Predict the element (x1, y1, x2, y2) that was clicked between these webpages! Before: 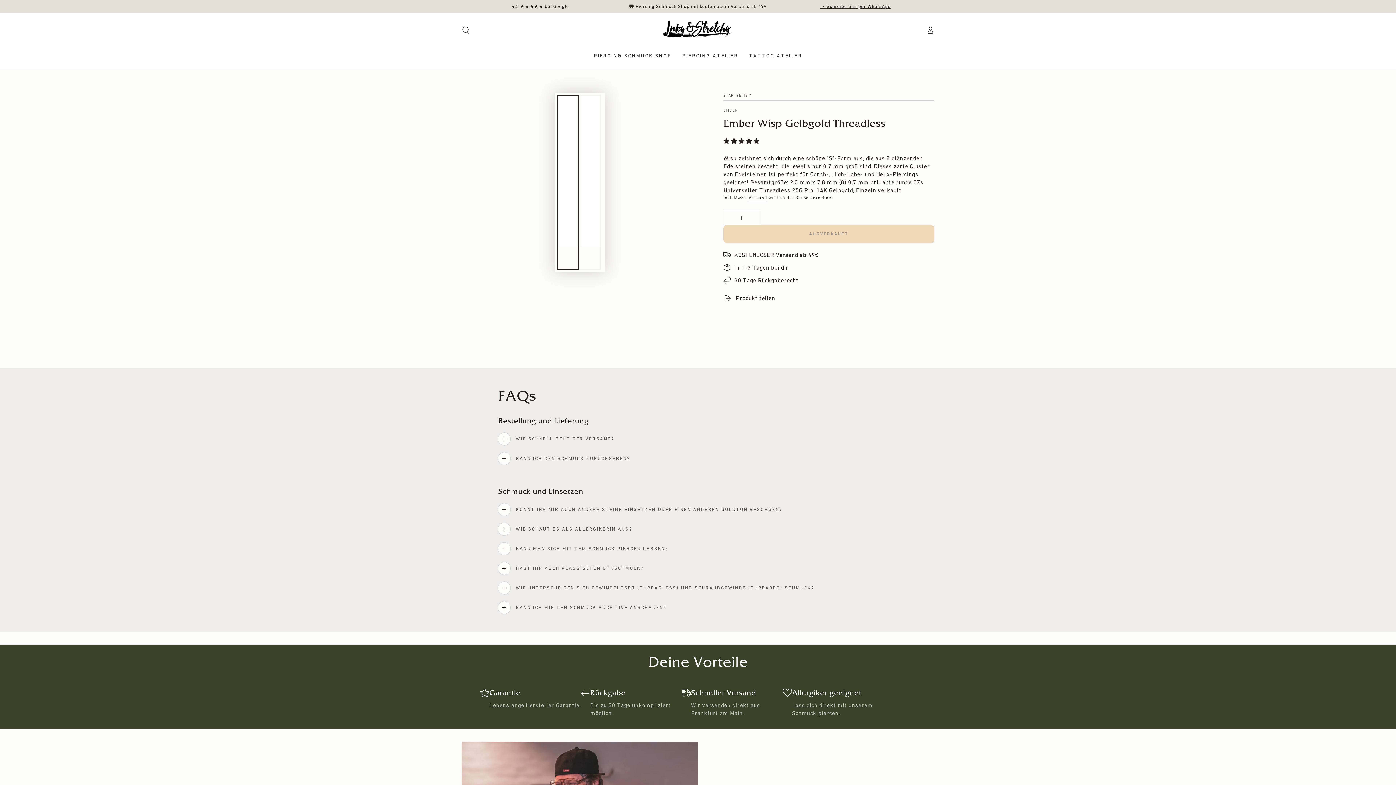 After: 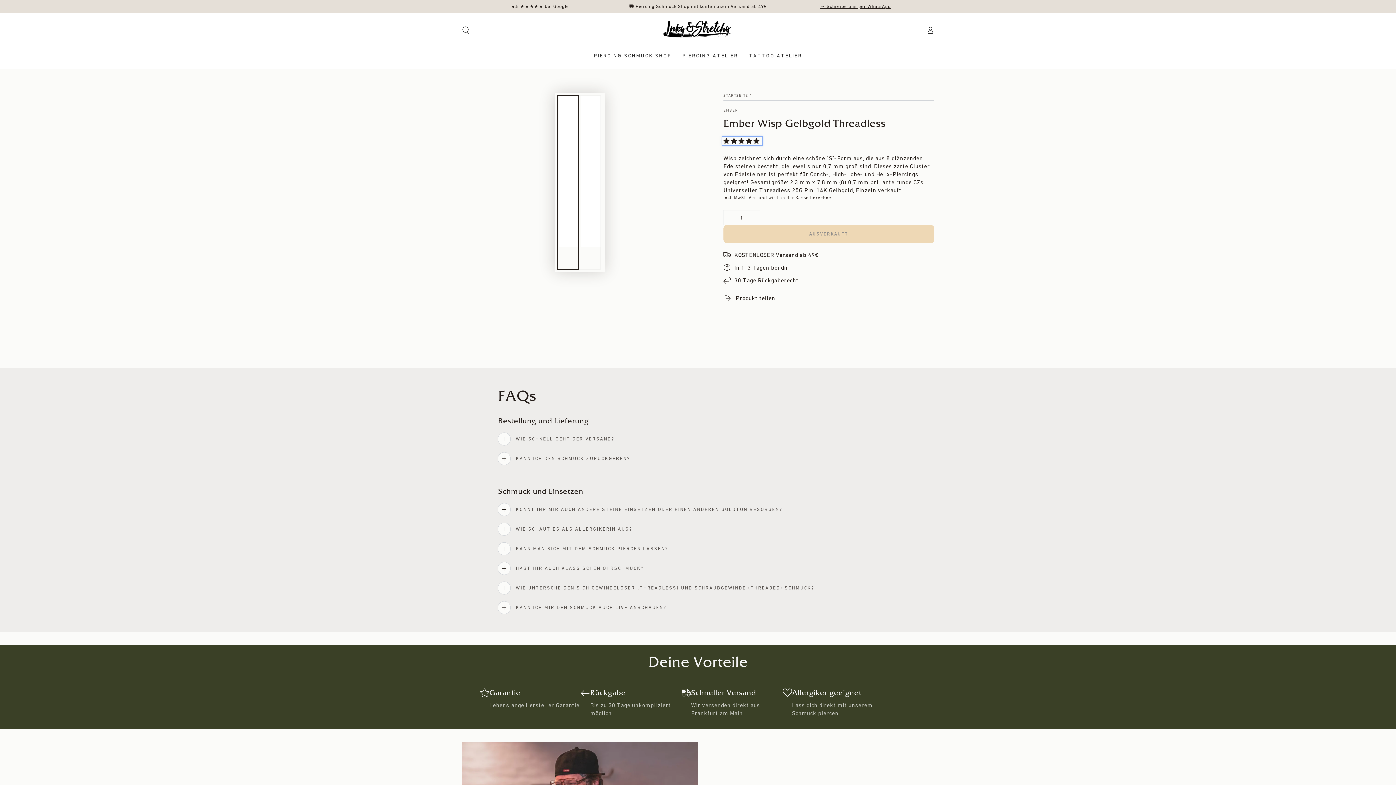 Action: bbox: (723, 137, 761, 144) label: 5.00 stars